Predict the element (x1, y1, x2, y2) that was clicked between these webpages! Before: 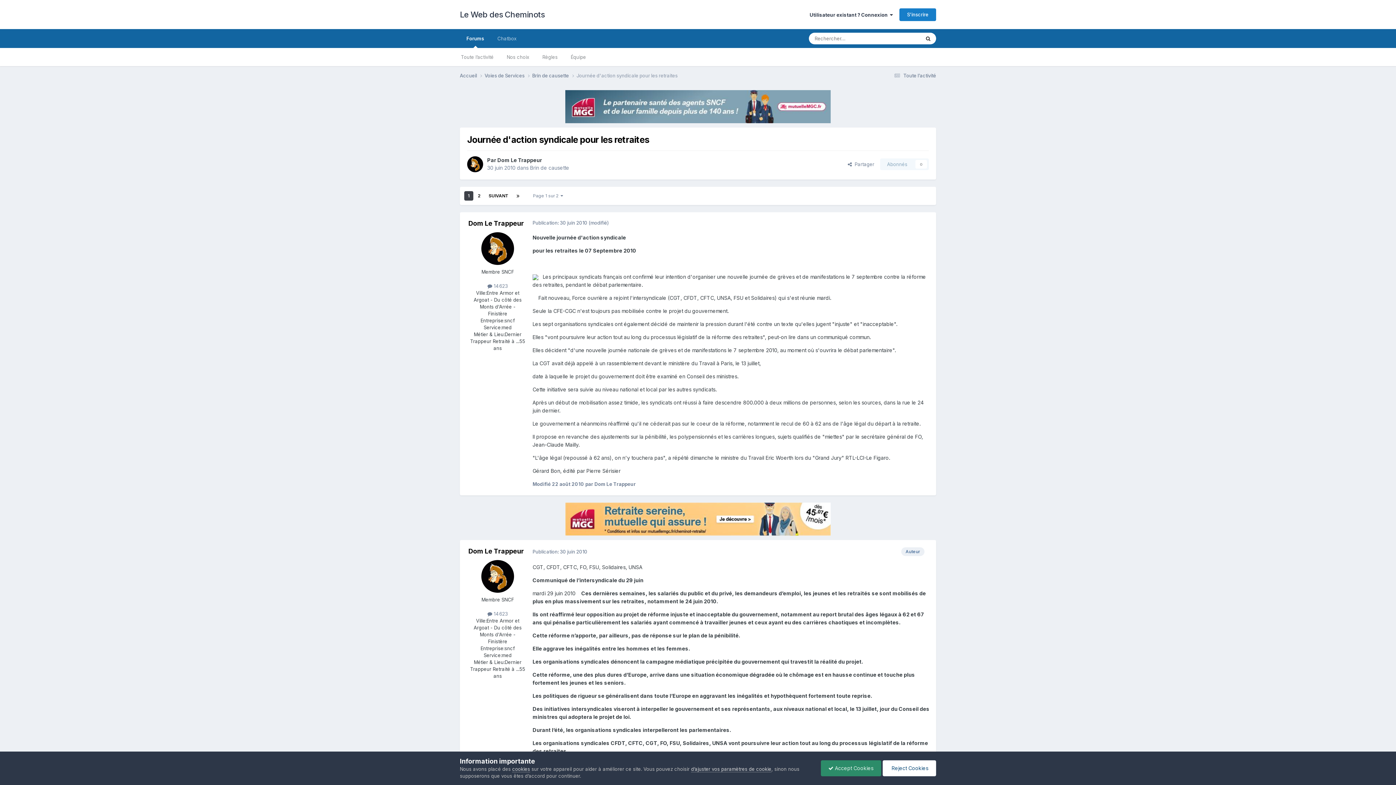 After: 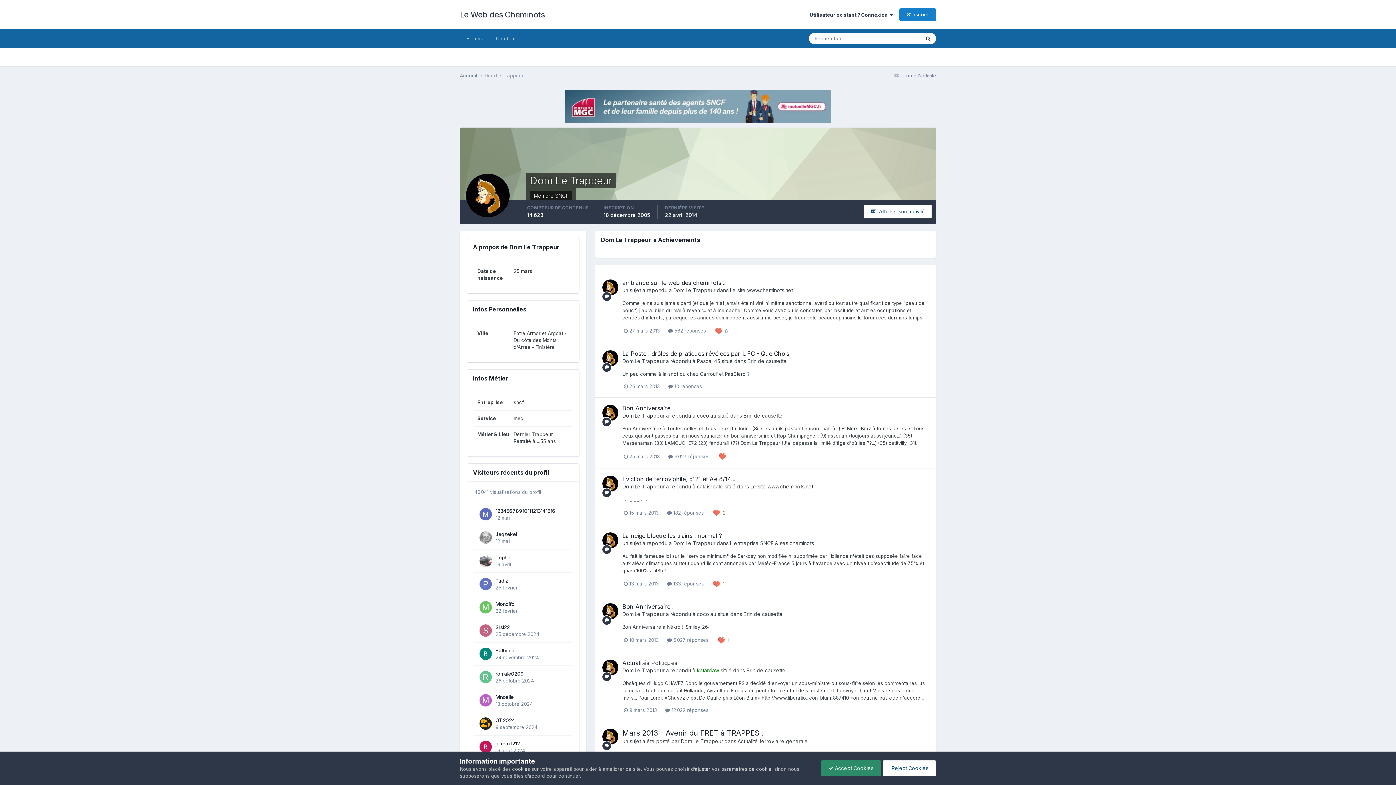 Action: bbox: (468, 219, 524, 227) label: Dom Le Trappeur